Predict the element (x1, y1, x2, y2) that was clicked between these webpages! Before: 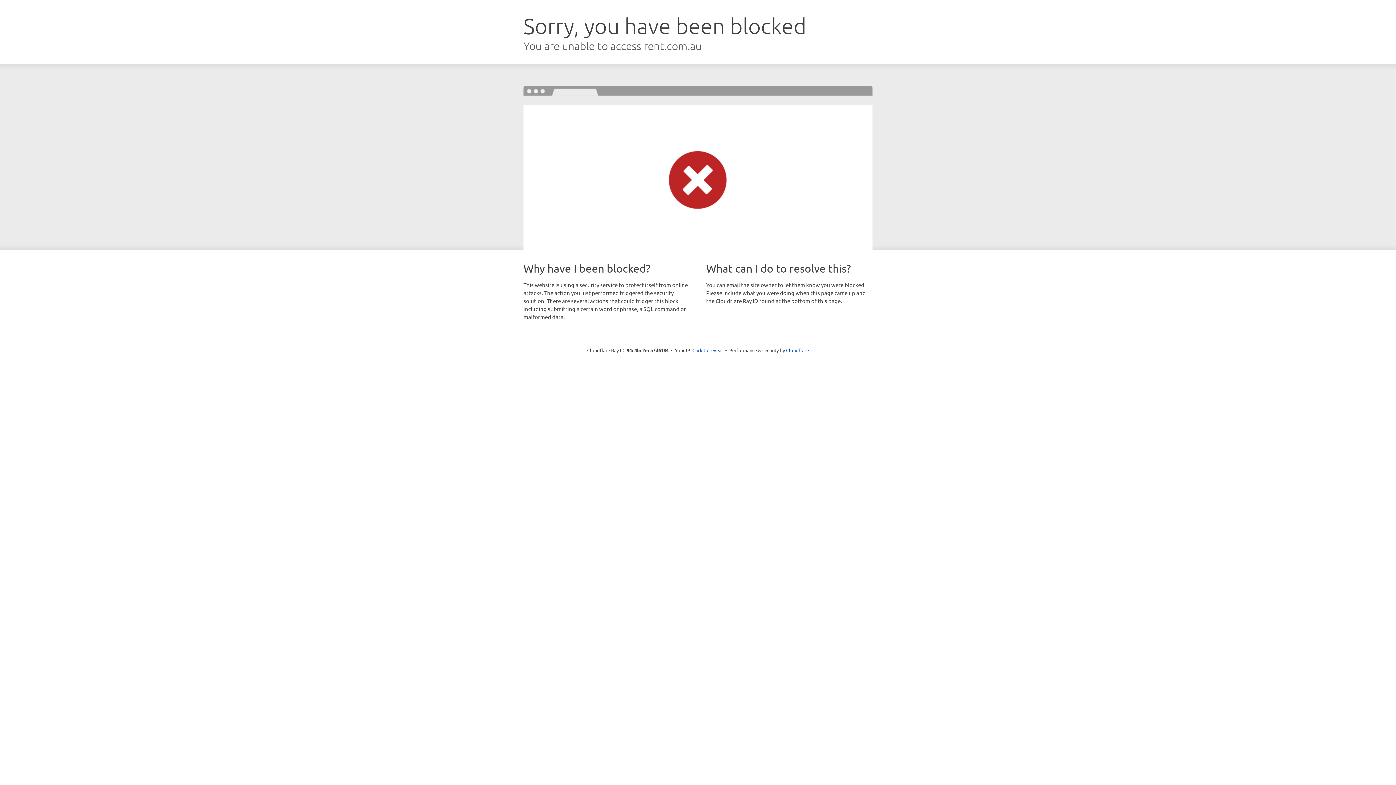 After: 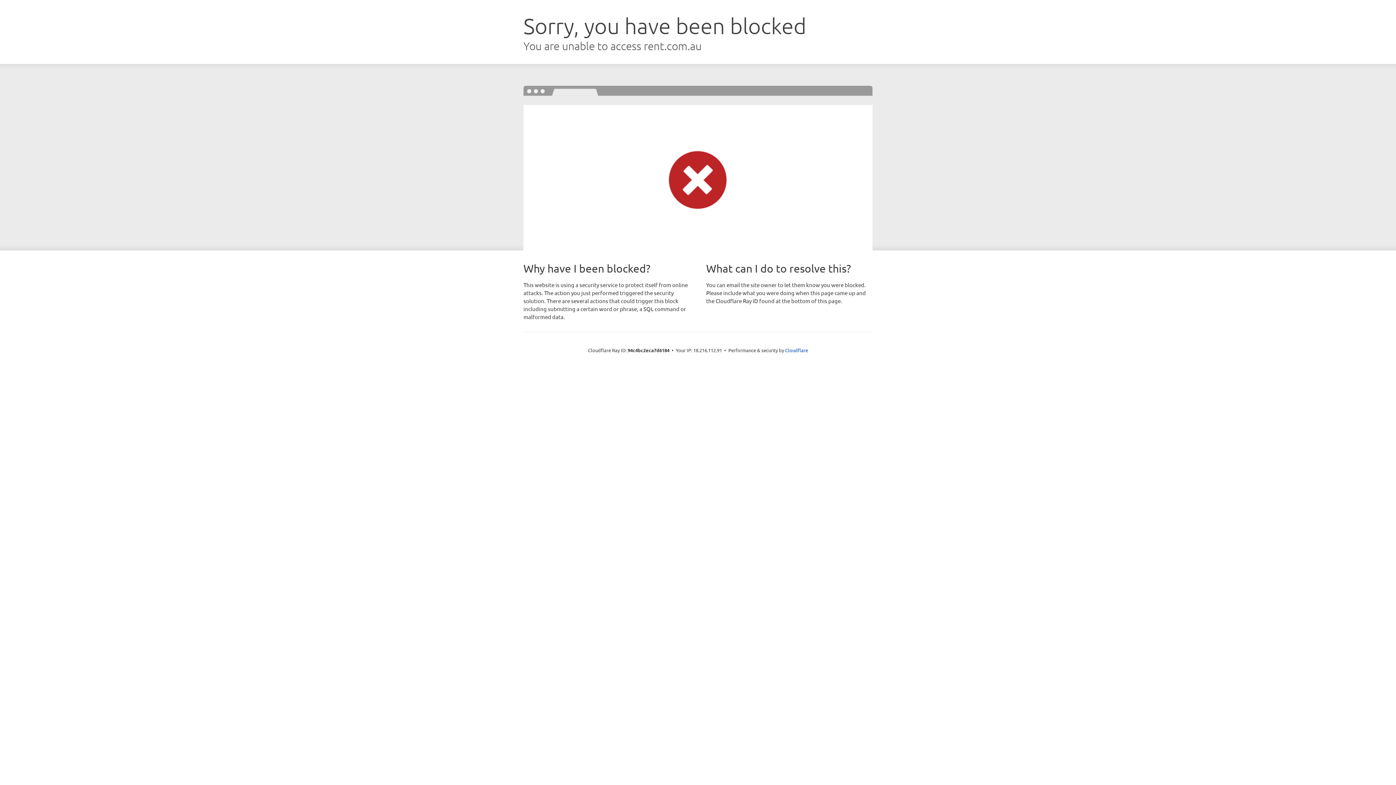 Action: label: Click to reveal bbox: (692, 346, 723, 353)